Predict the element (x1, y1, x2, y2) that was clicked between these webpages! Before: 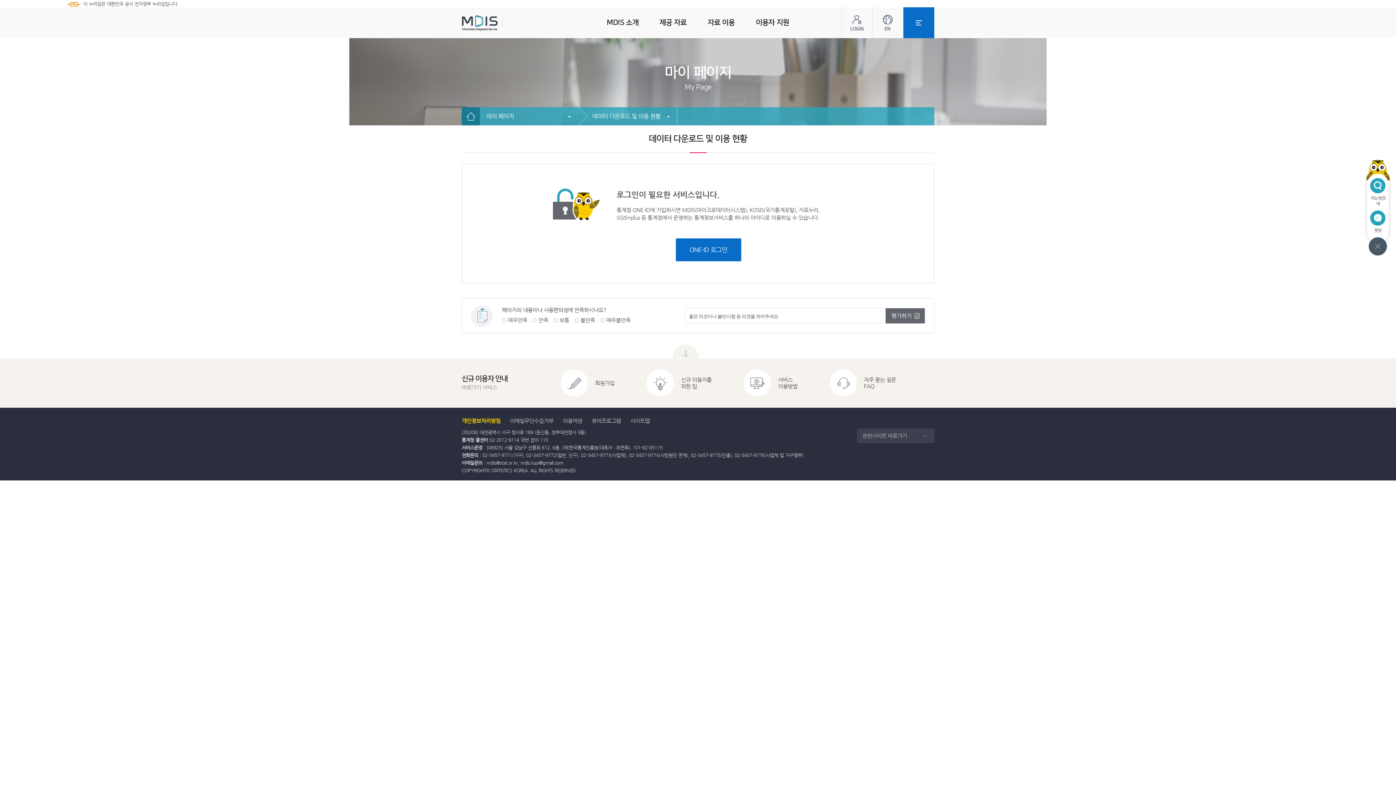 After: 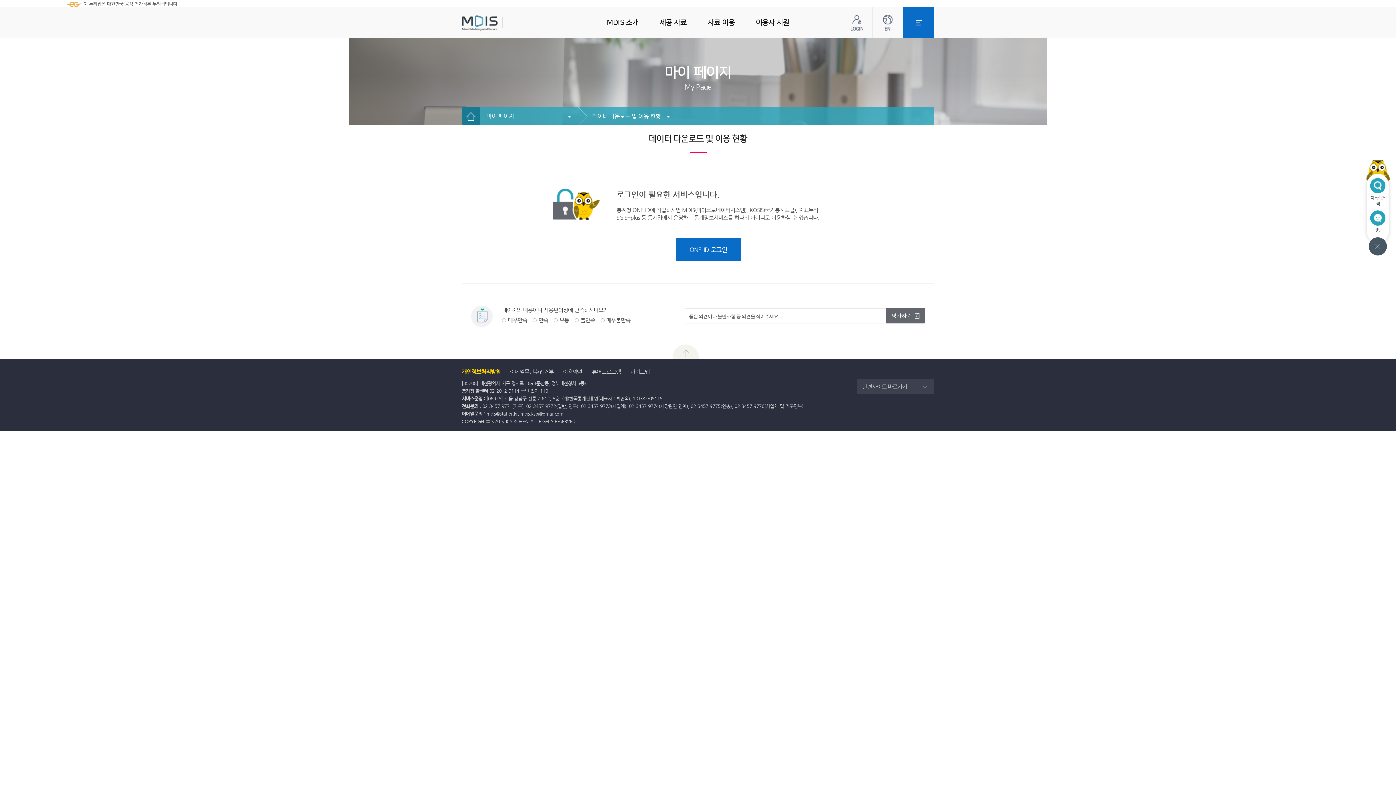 Action: bbox: (672, 344, 698, 358) label: 메뉴닫기